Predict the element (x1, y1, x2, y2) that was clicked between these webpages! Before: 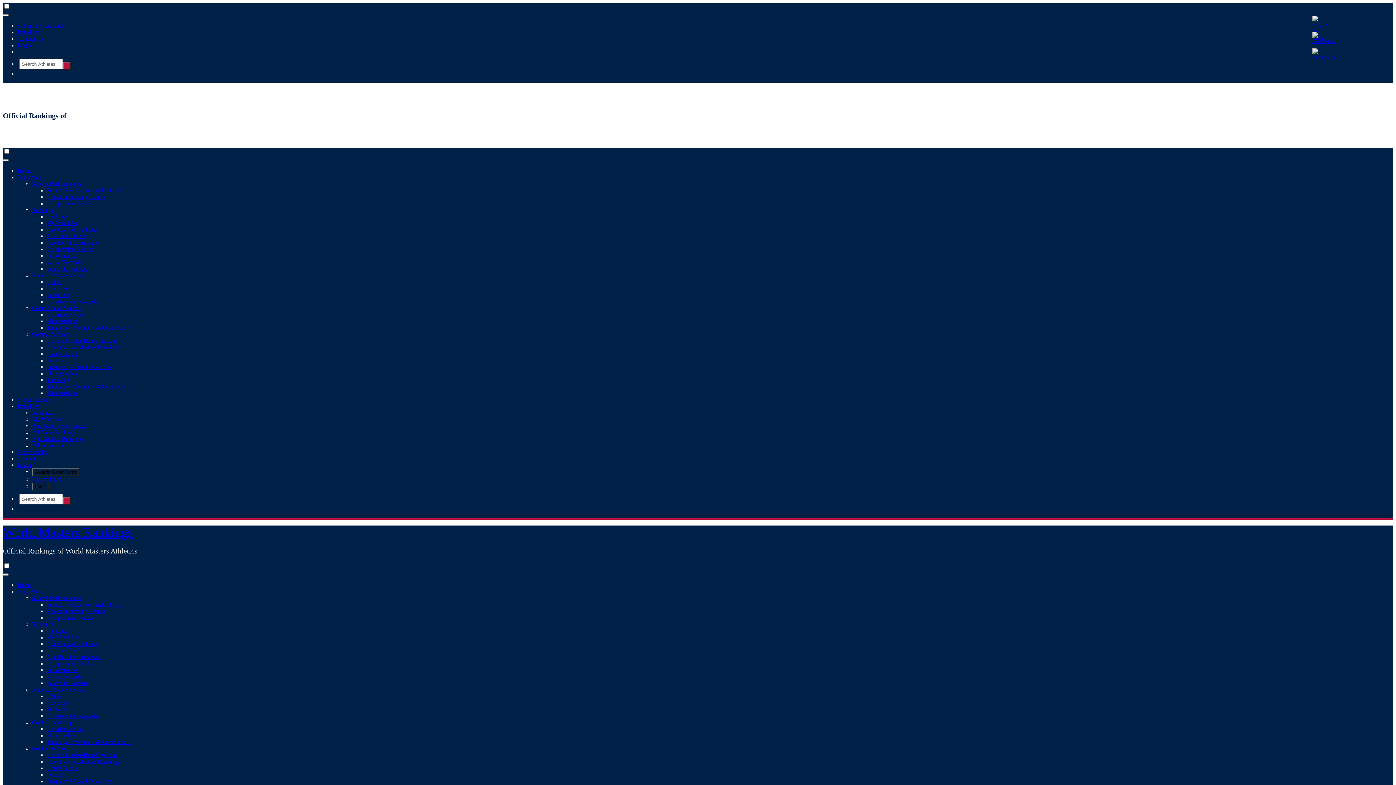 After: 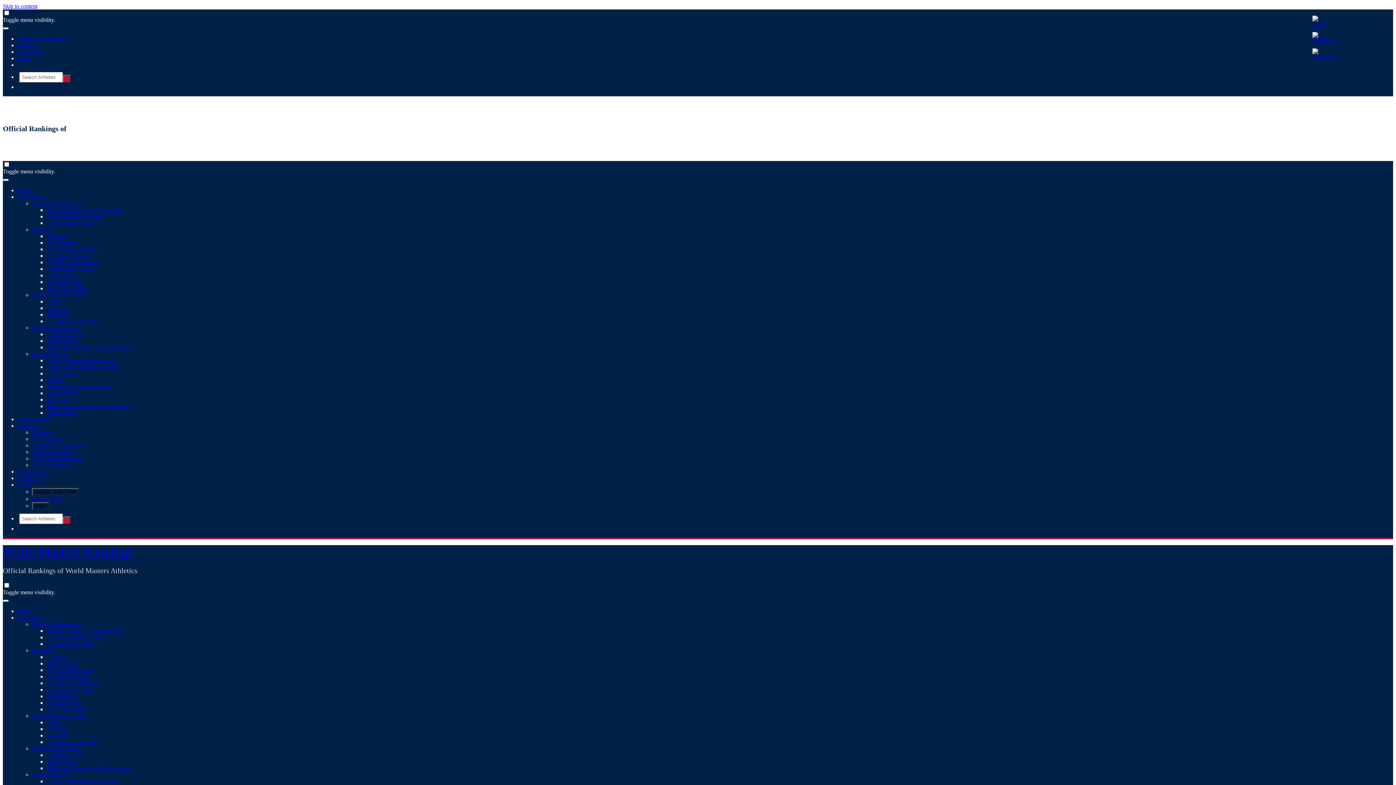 Action: bbox: (46, 739, 132, 745) label: Thank you Members & Contributors!